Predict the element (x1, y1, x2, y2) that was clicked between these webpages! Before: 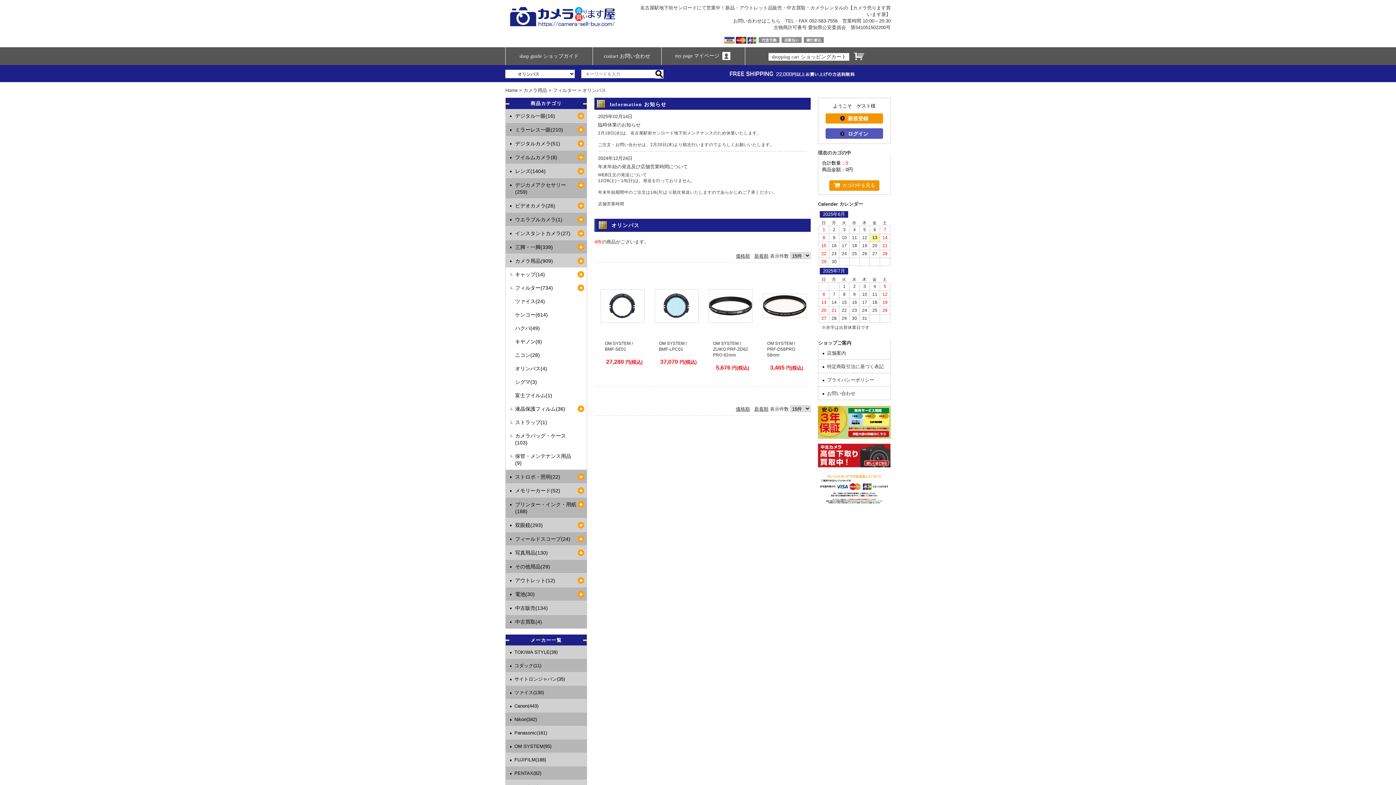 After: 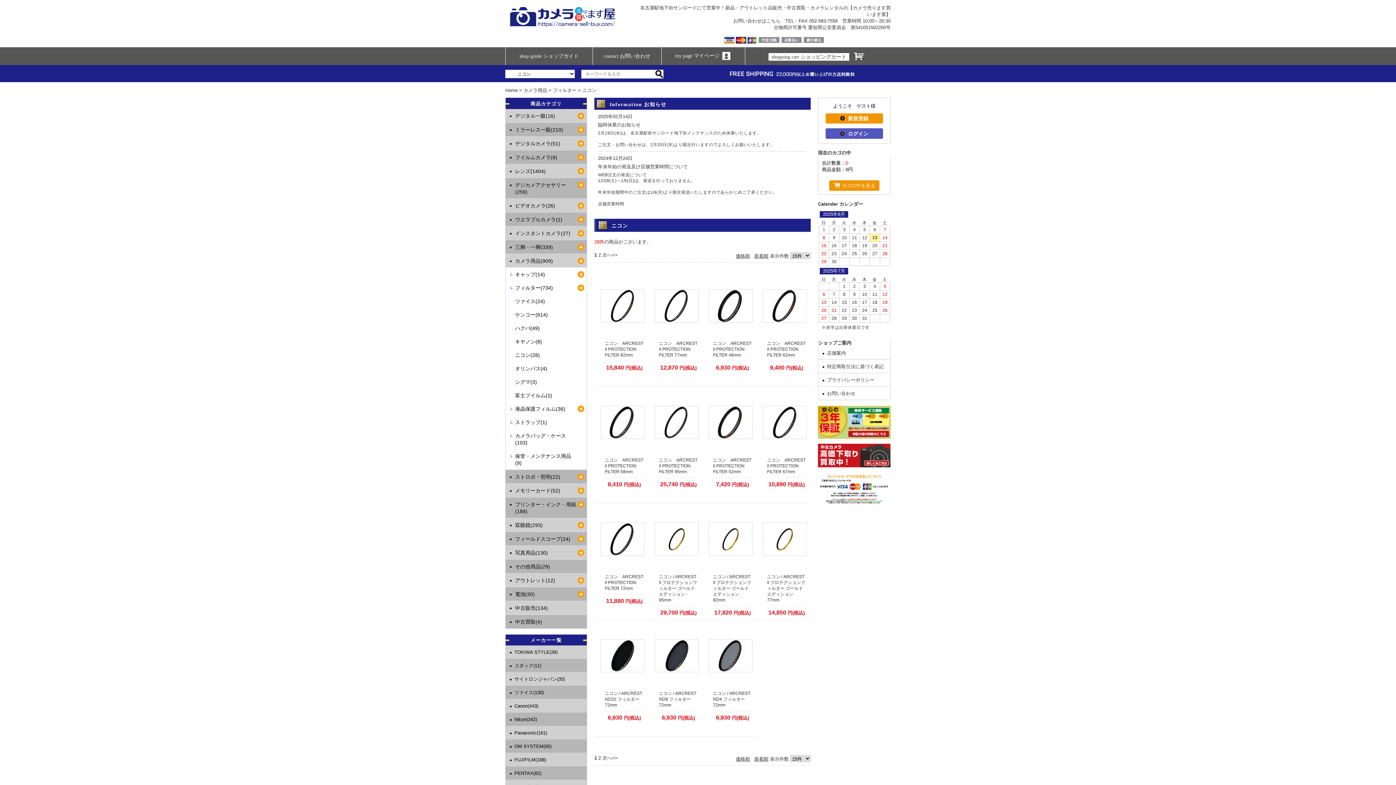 Action: bbox: (505, 348, 586, 361) label: ニコン(28)